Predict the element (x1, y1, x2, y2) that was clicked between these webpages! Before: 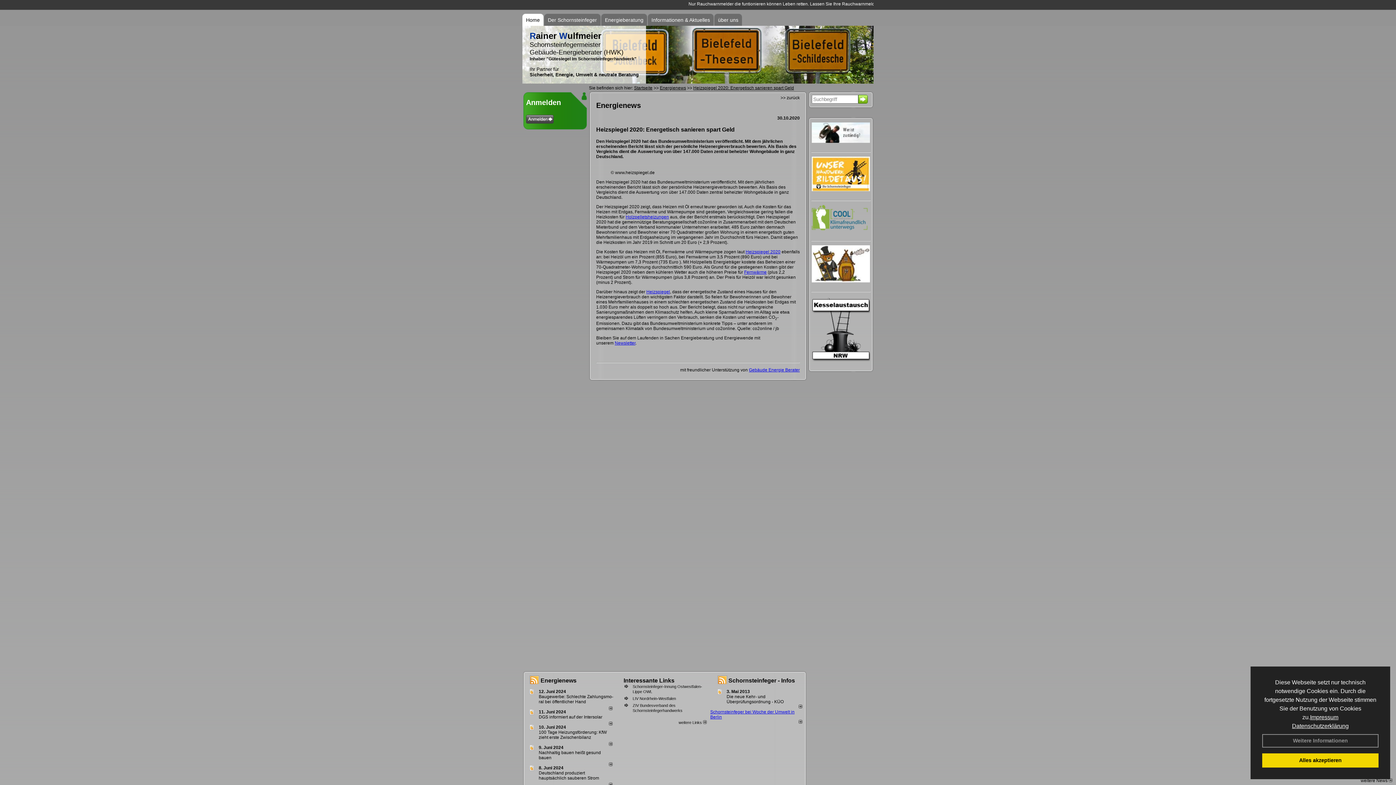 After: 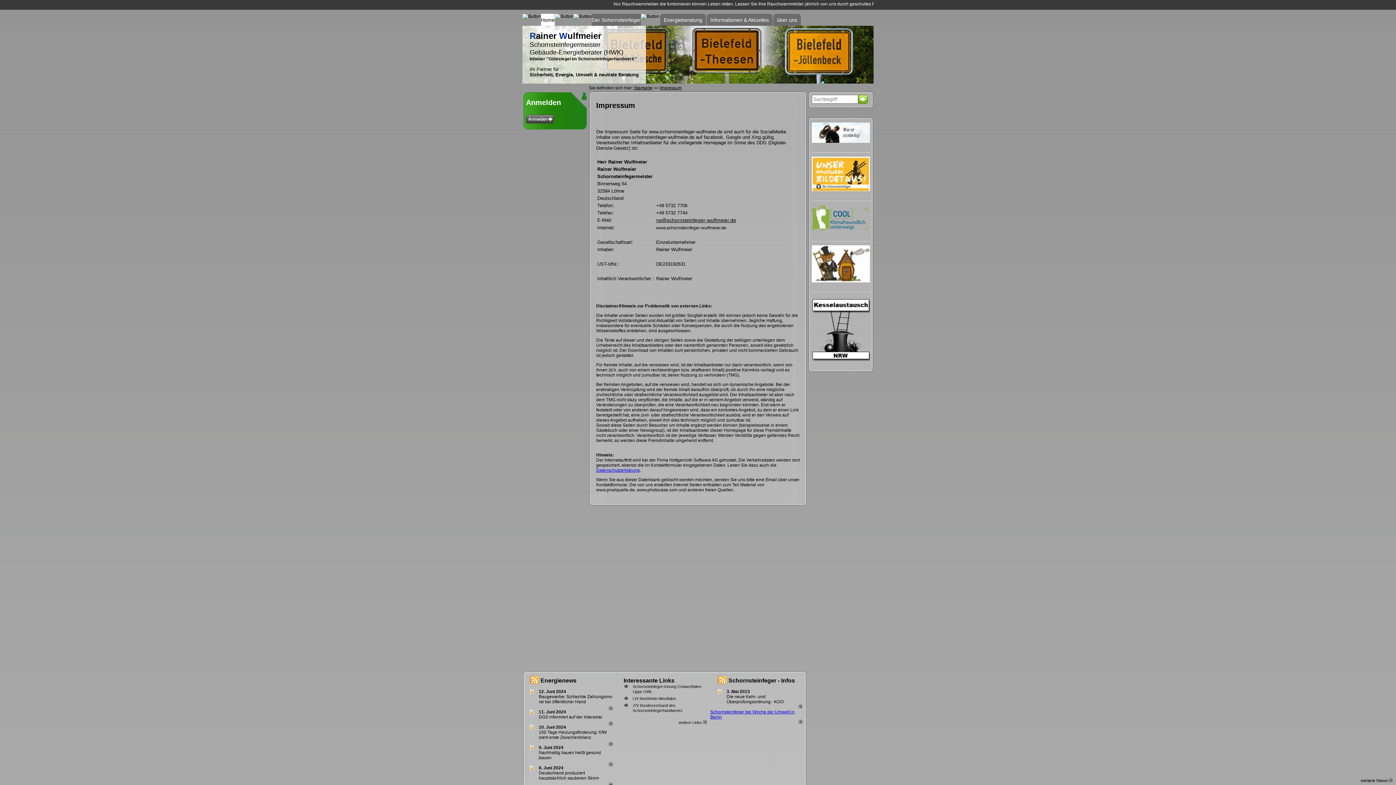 Action: bbox: (1310, 714, 1338, 720) label: Impressum